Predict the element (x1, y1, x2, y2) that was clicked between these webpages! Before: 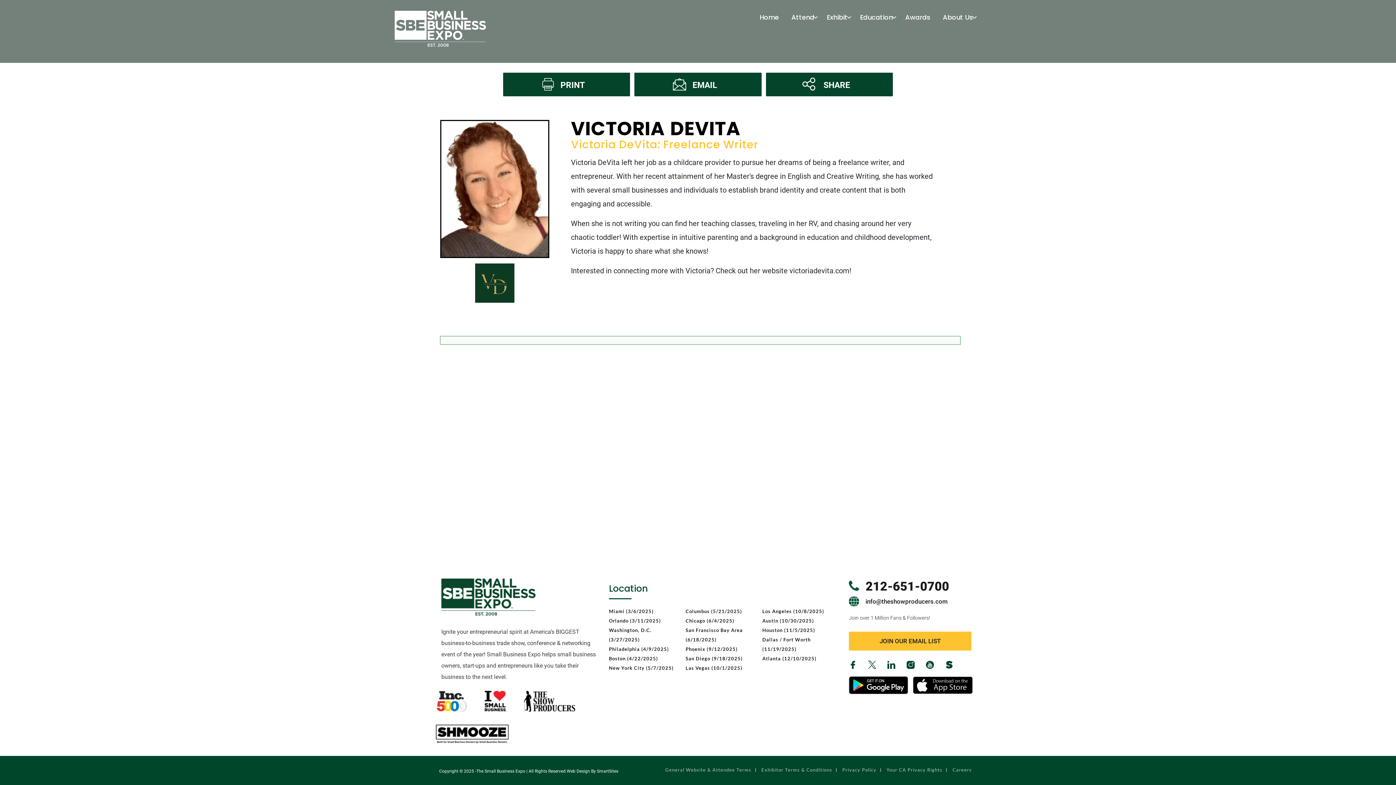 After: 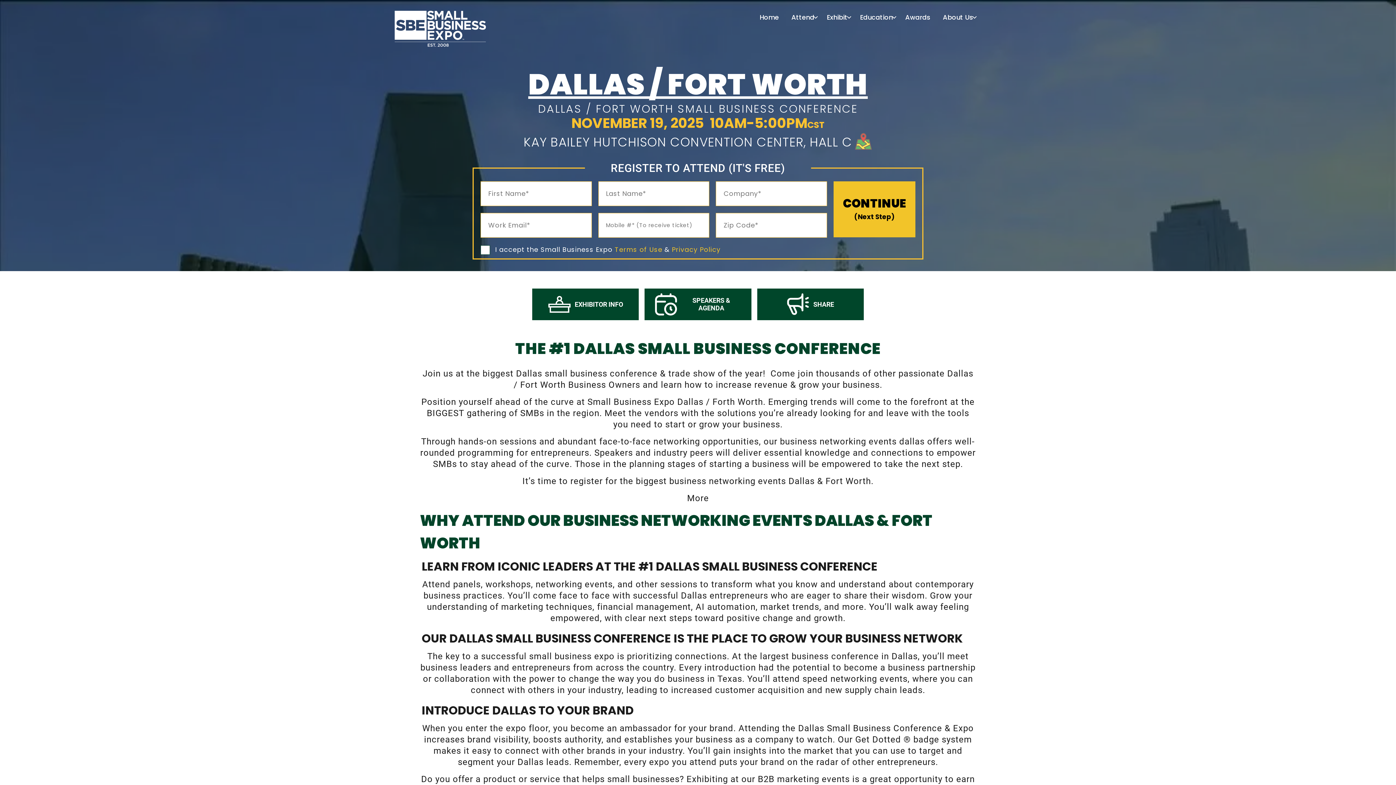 Action: bbox: (762, 635, 834, 654) label: Dallas / Fort Worth (11/19/2025)